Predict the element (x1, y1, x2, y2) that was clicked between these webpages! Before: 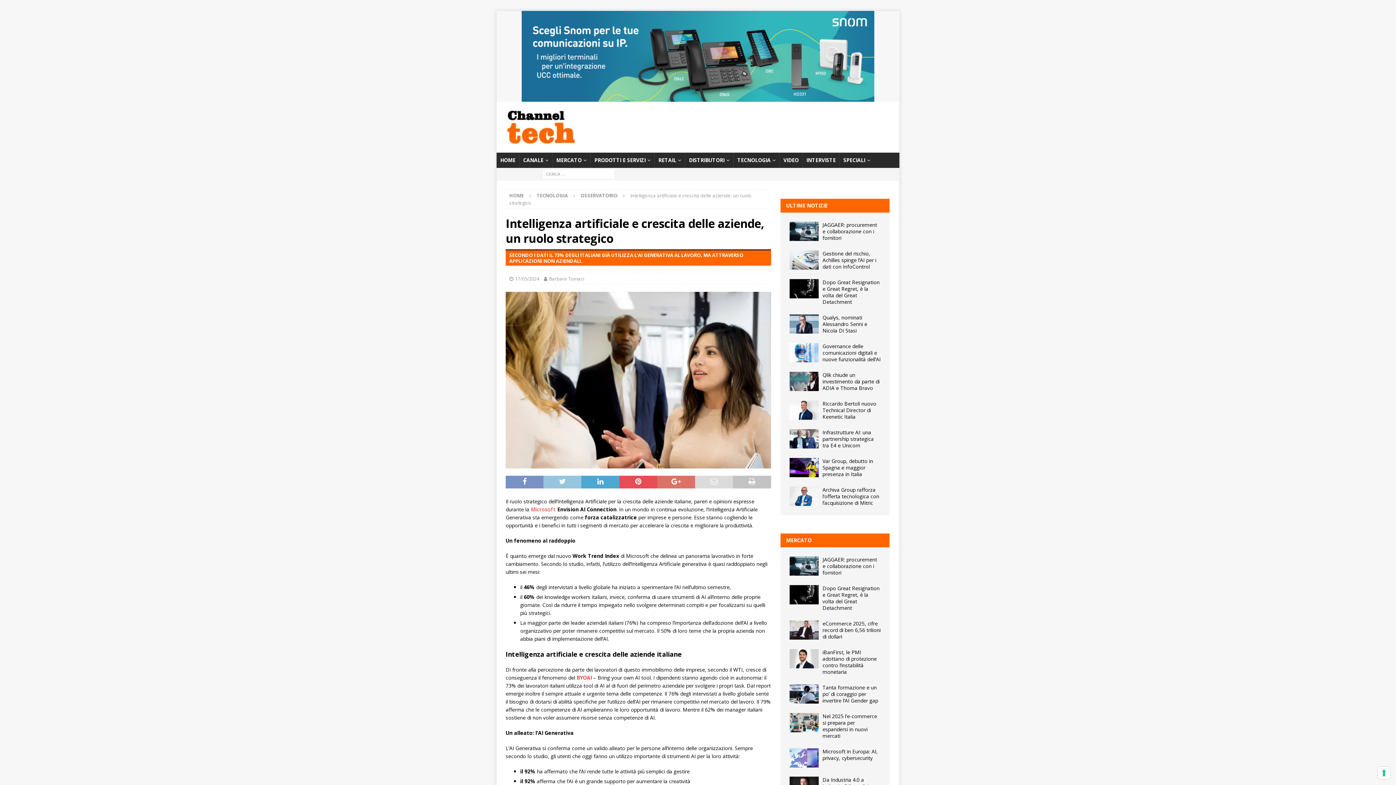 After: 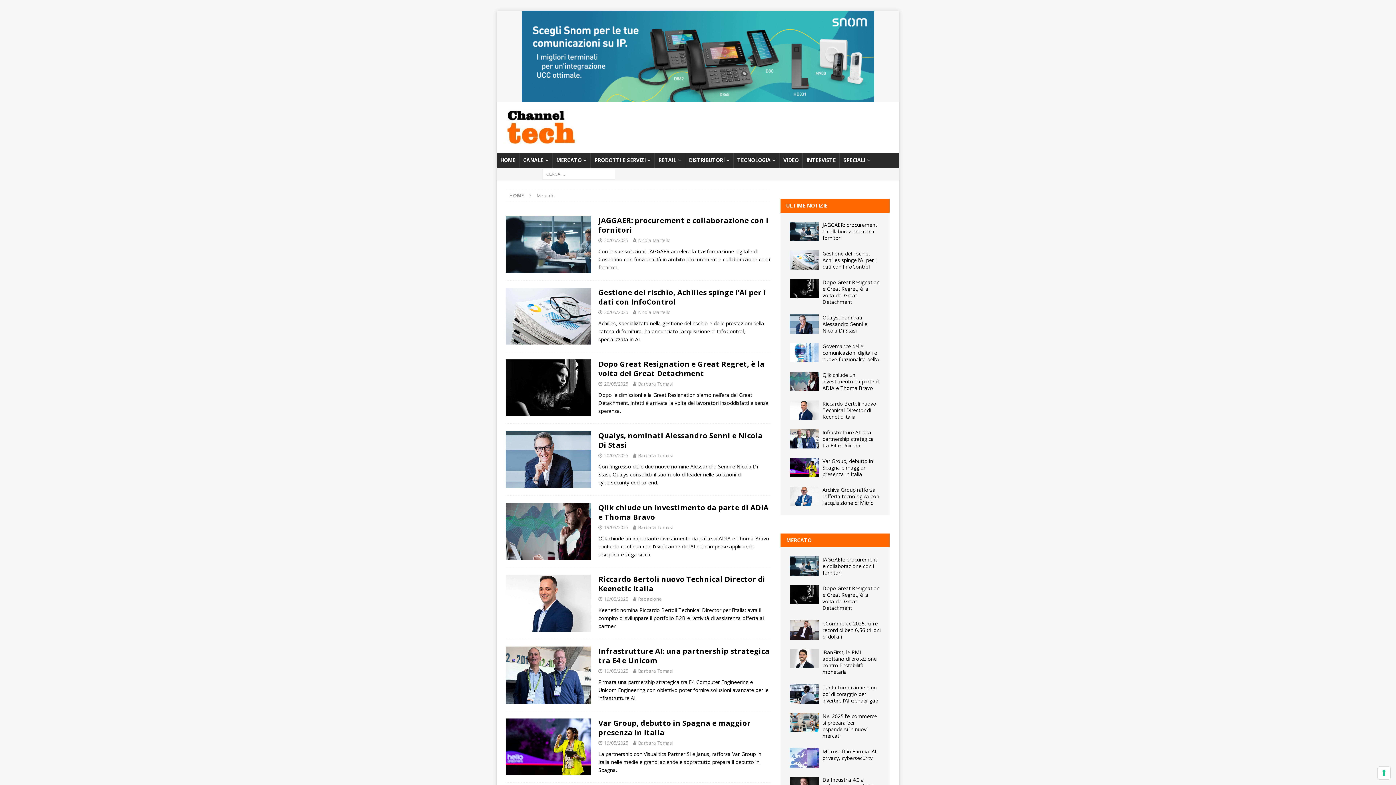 Action: label: MERCATO bbox: (552, 152, 590, 168)